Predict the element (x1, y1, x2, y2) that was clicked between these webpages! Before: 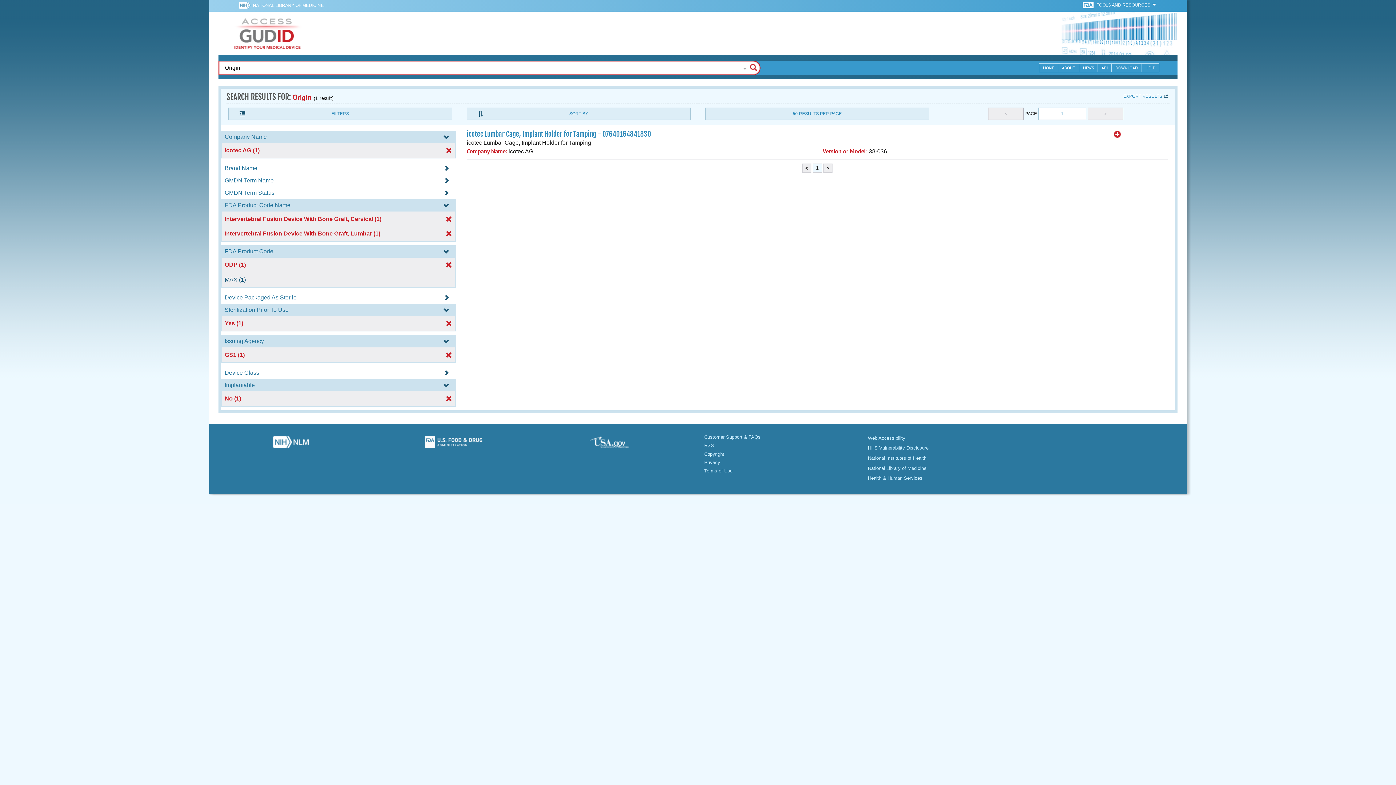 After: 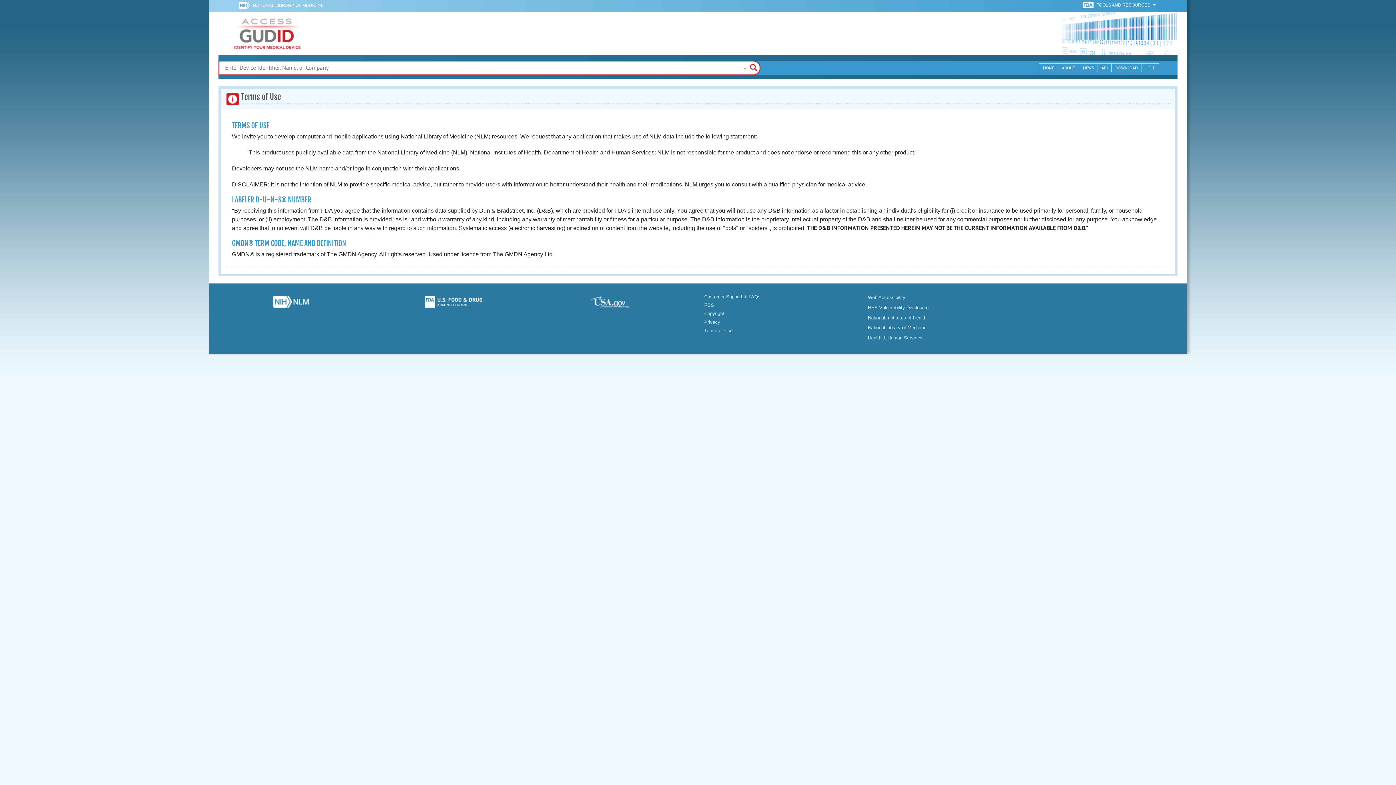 Action: label: Terms of Use bbox: (704, 468, 732, 473)